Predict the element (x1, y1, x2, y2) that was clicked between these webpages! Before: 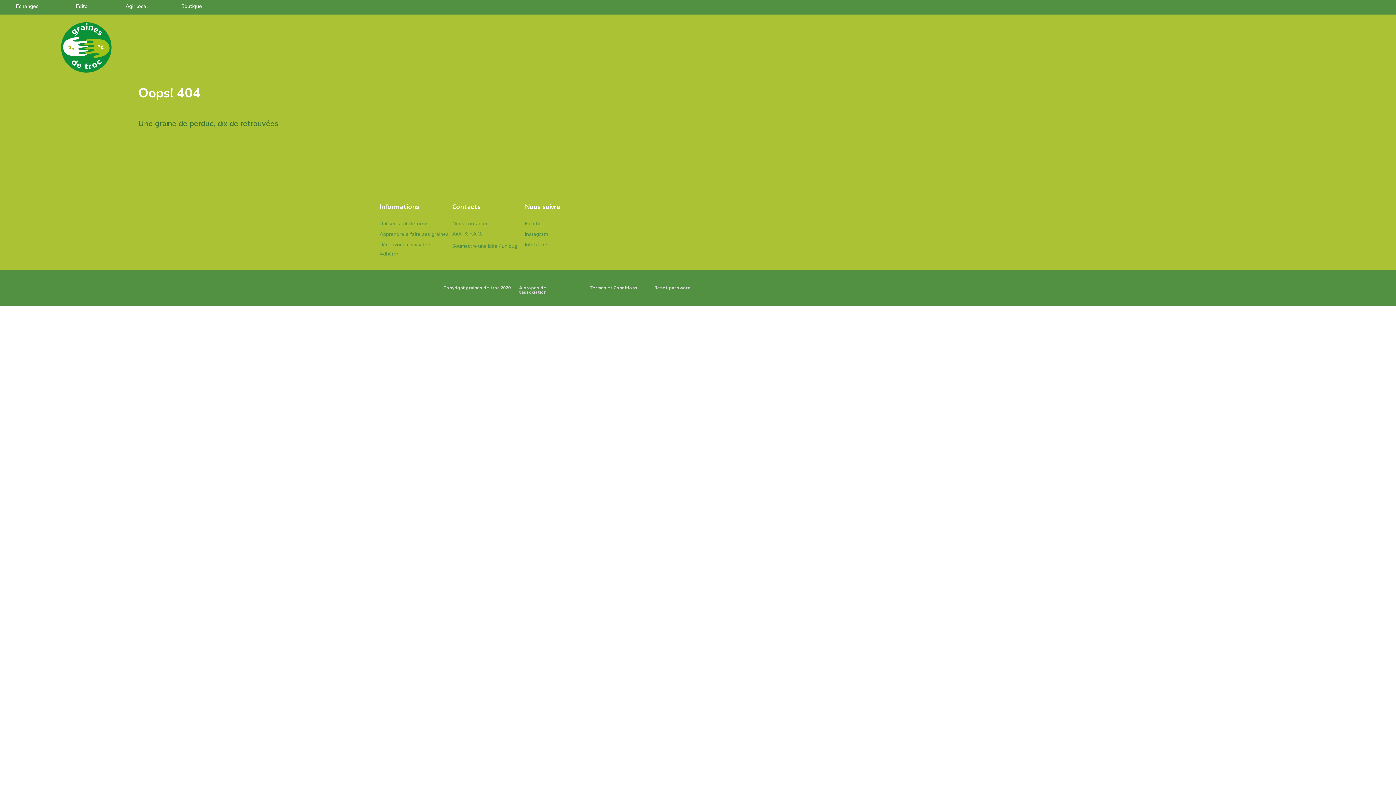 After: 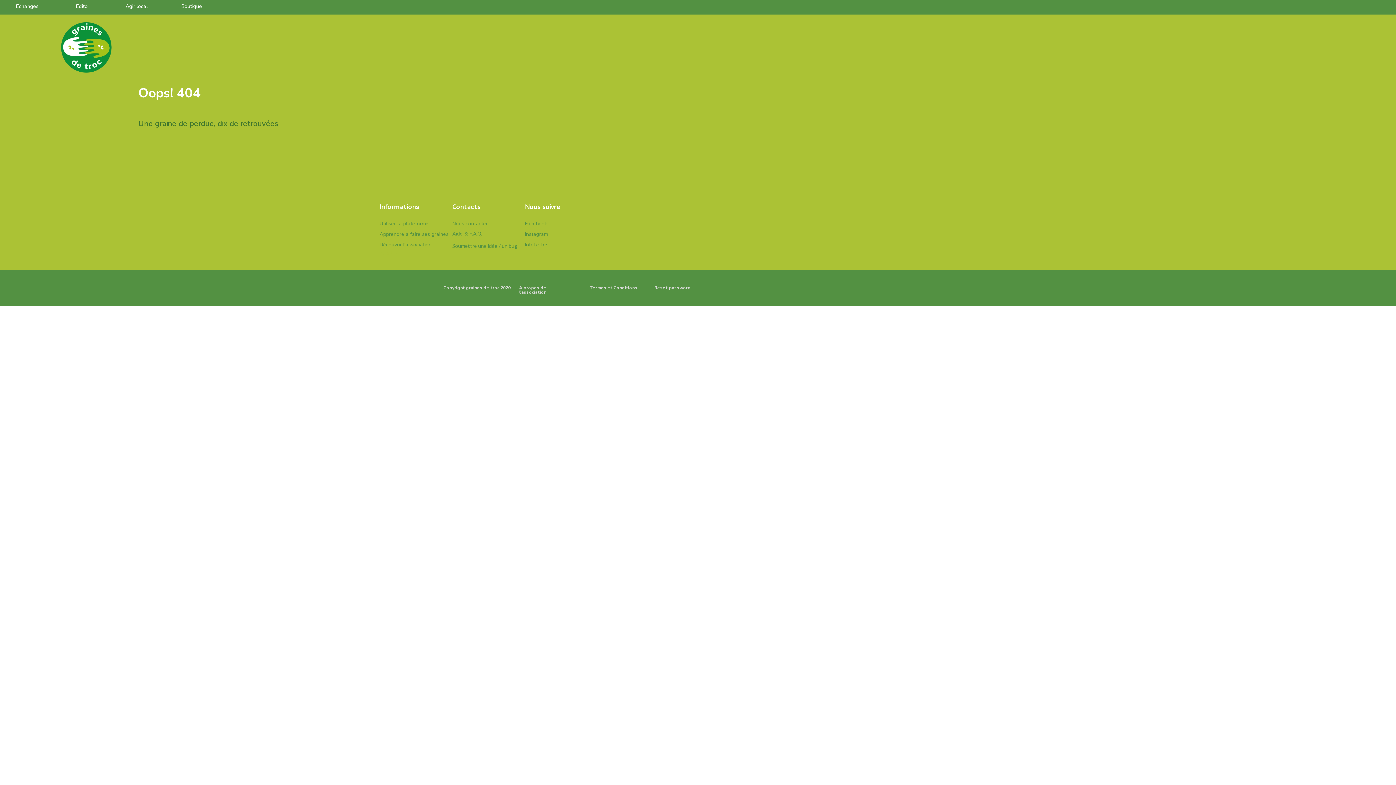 Action: label: Adhérer bbox: (379, 251, 434, 258)